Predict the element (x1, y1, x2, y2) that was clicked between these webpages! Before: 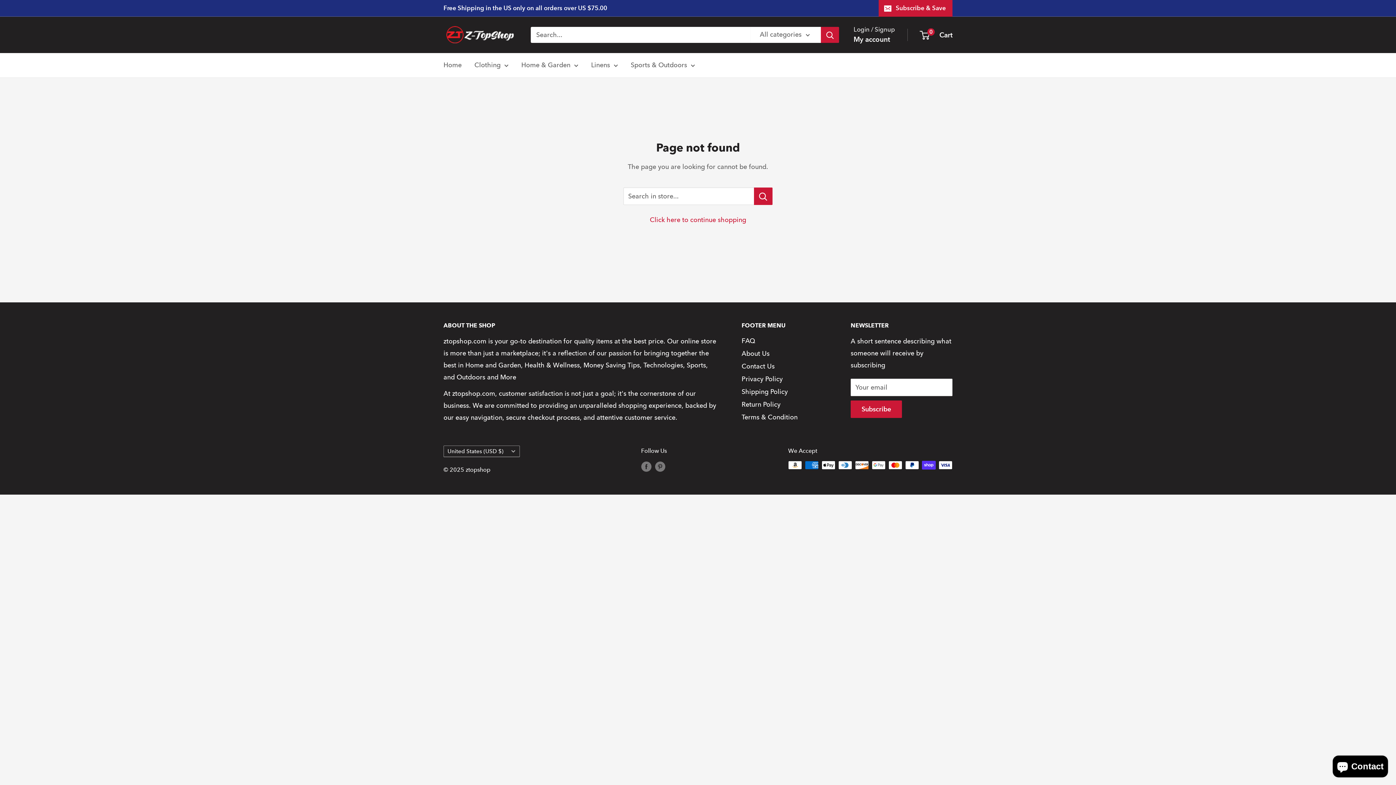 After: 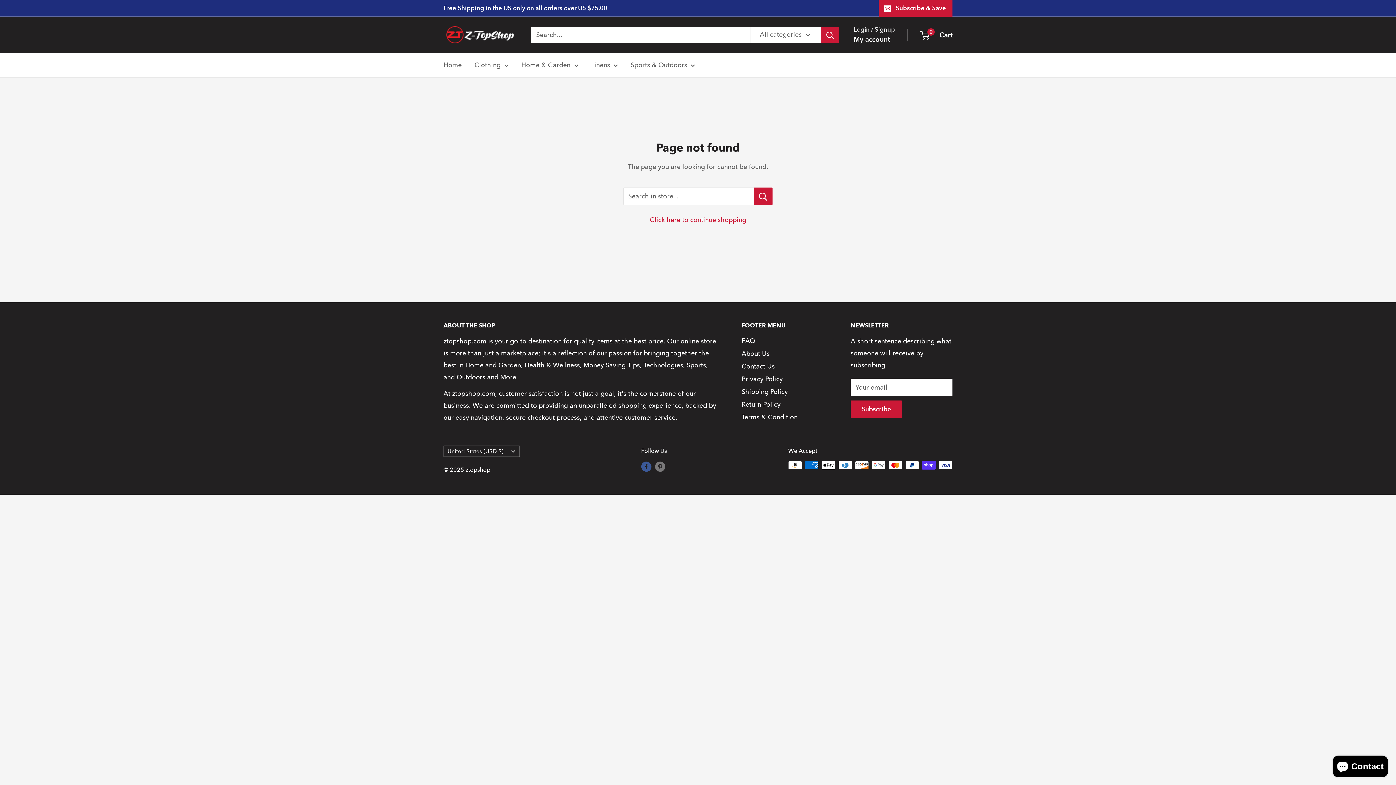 Action: bbox: (641, 461, 651, 472) label: Follow us on Facebook